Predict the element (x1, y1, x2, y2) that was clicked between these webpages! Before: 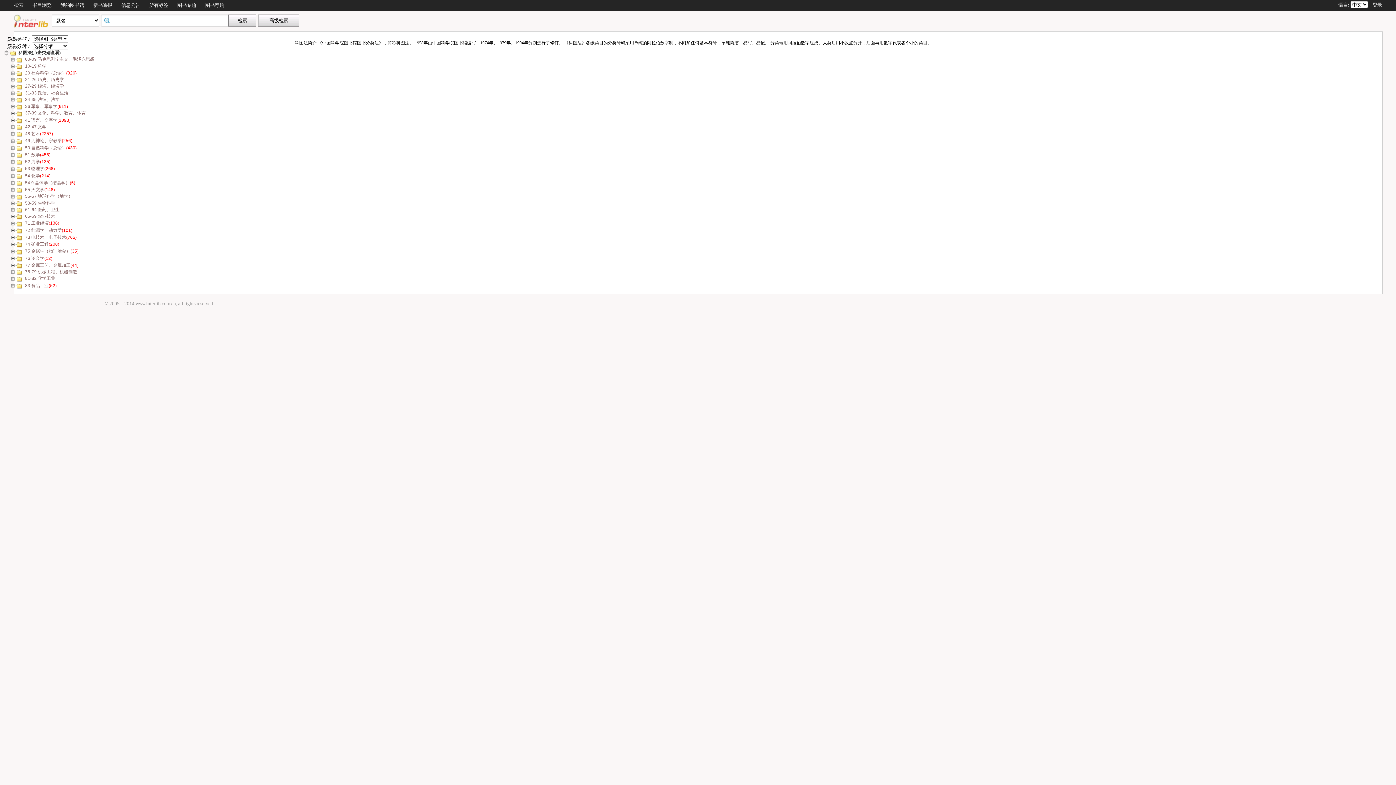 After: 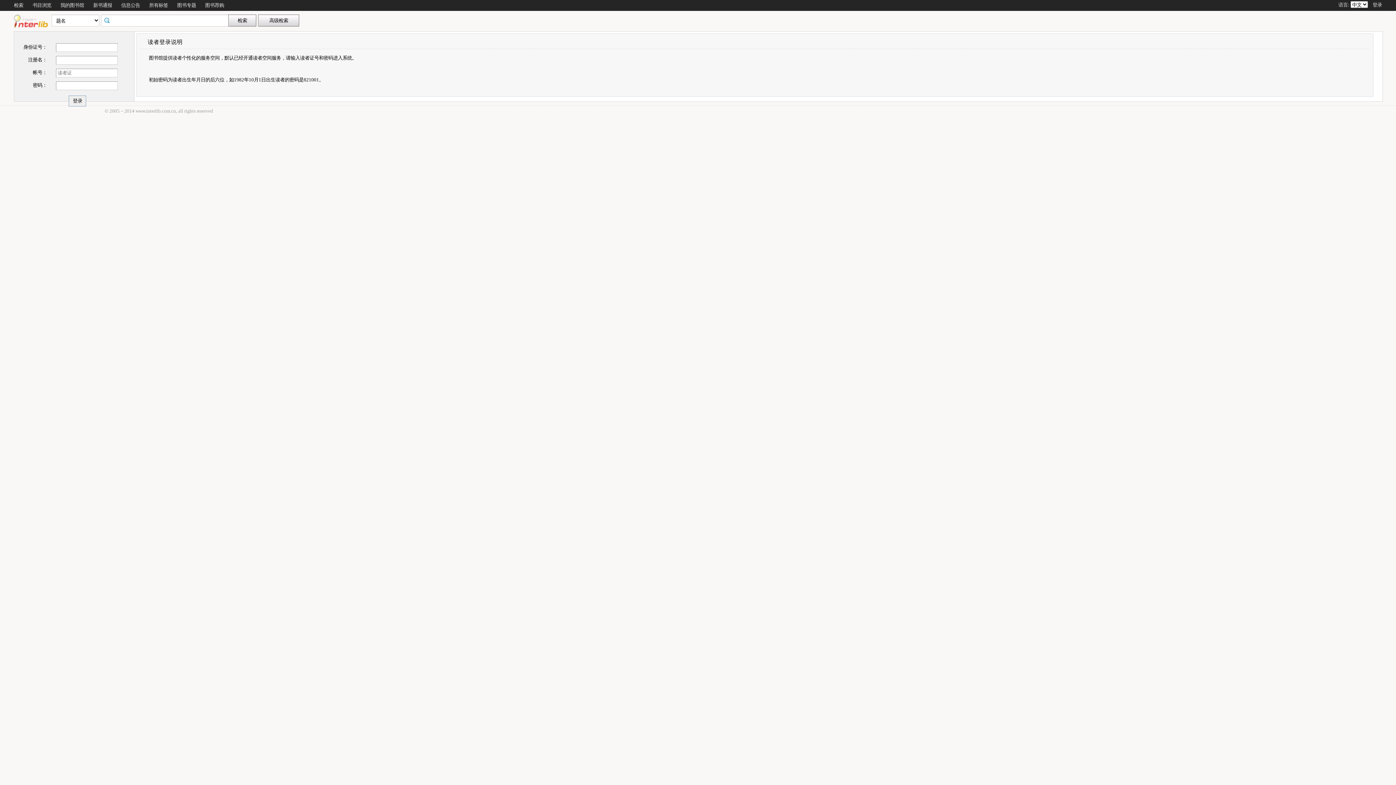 Action: bbox: (60, 2, 84, 8) label: 我的图书馆